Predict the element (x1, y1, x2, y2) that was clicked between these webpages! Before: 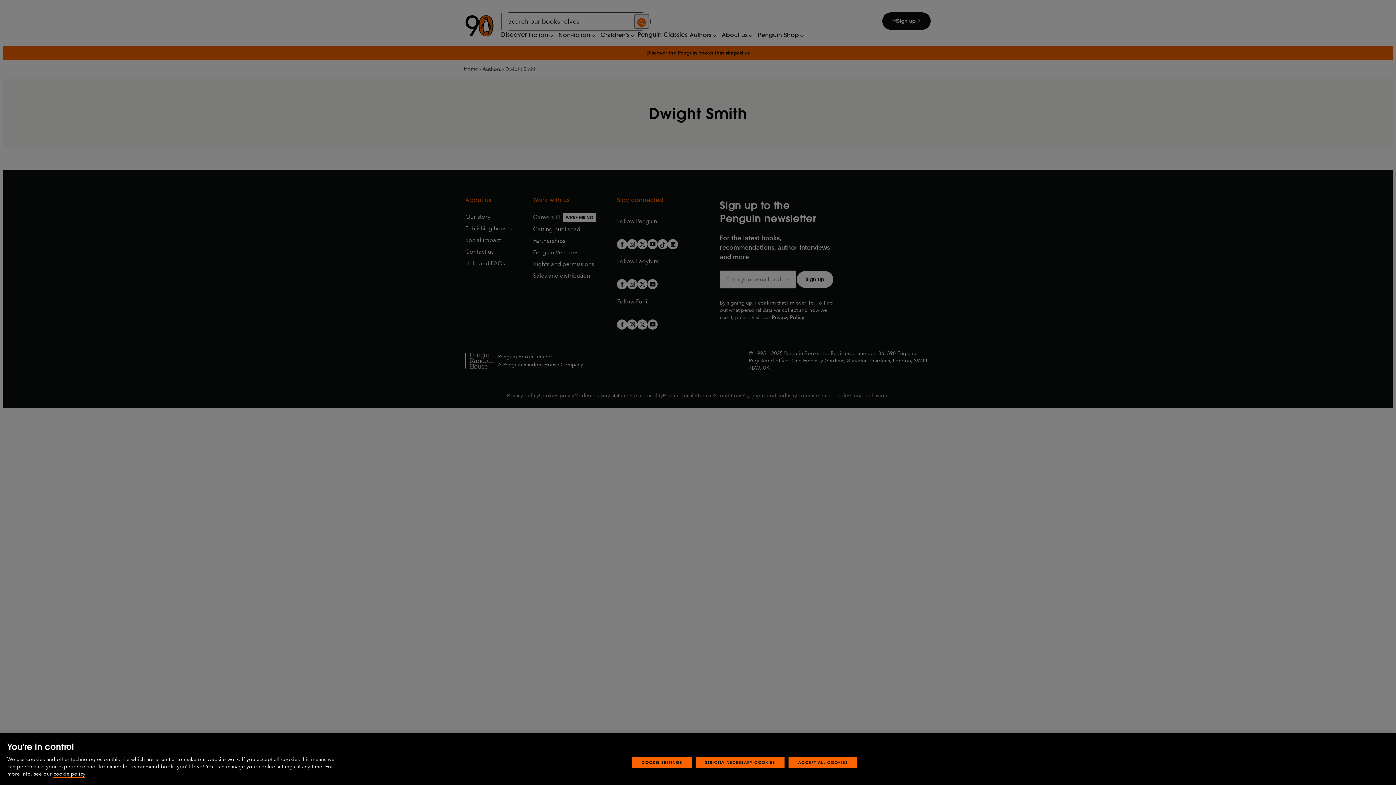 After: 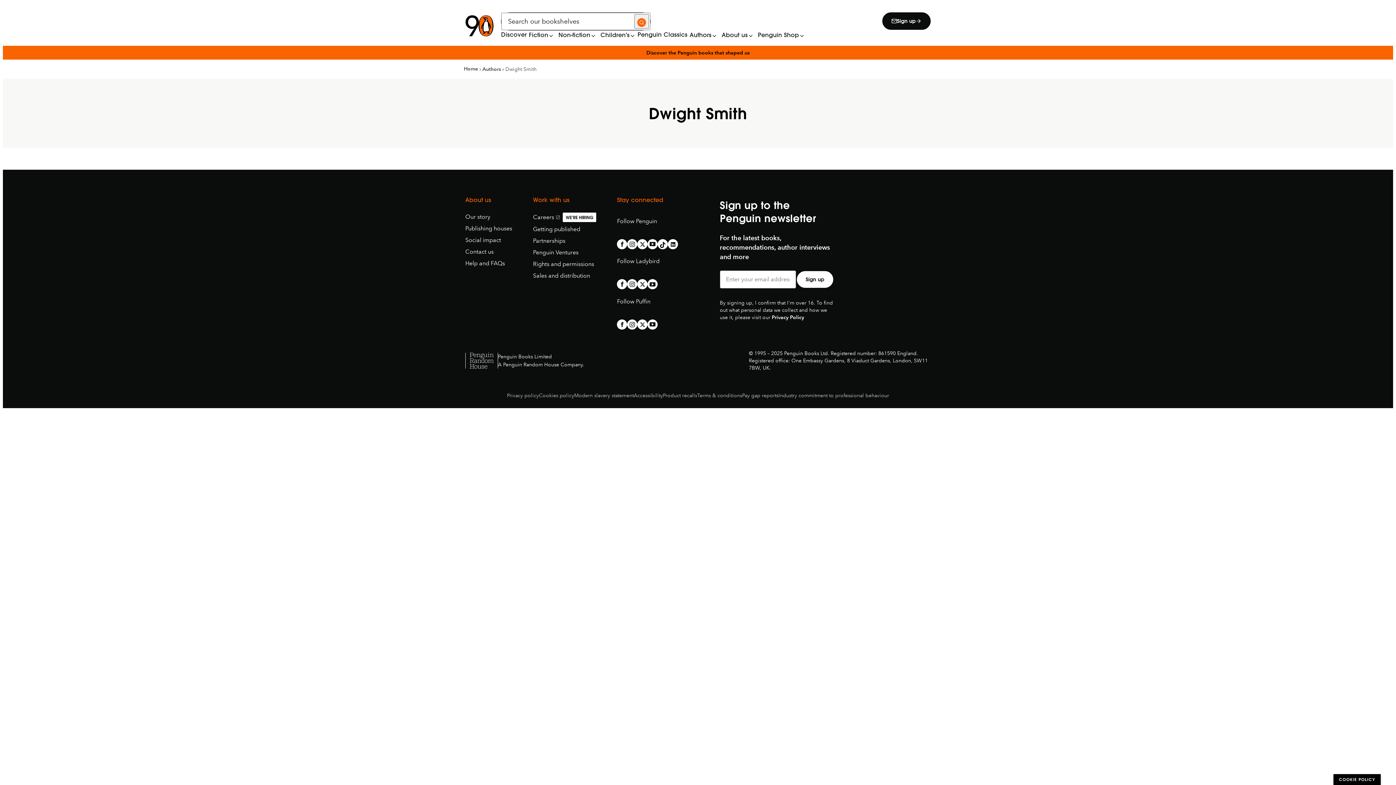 Action: label: ACCEPT ALL COOKIES bbox: (788, 769, 857, 780)